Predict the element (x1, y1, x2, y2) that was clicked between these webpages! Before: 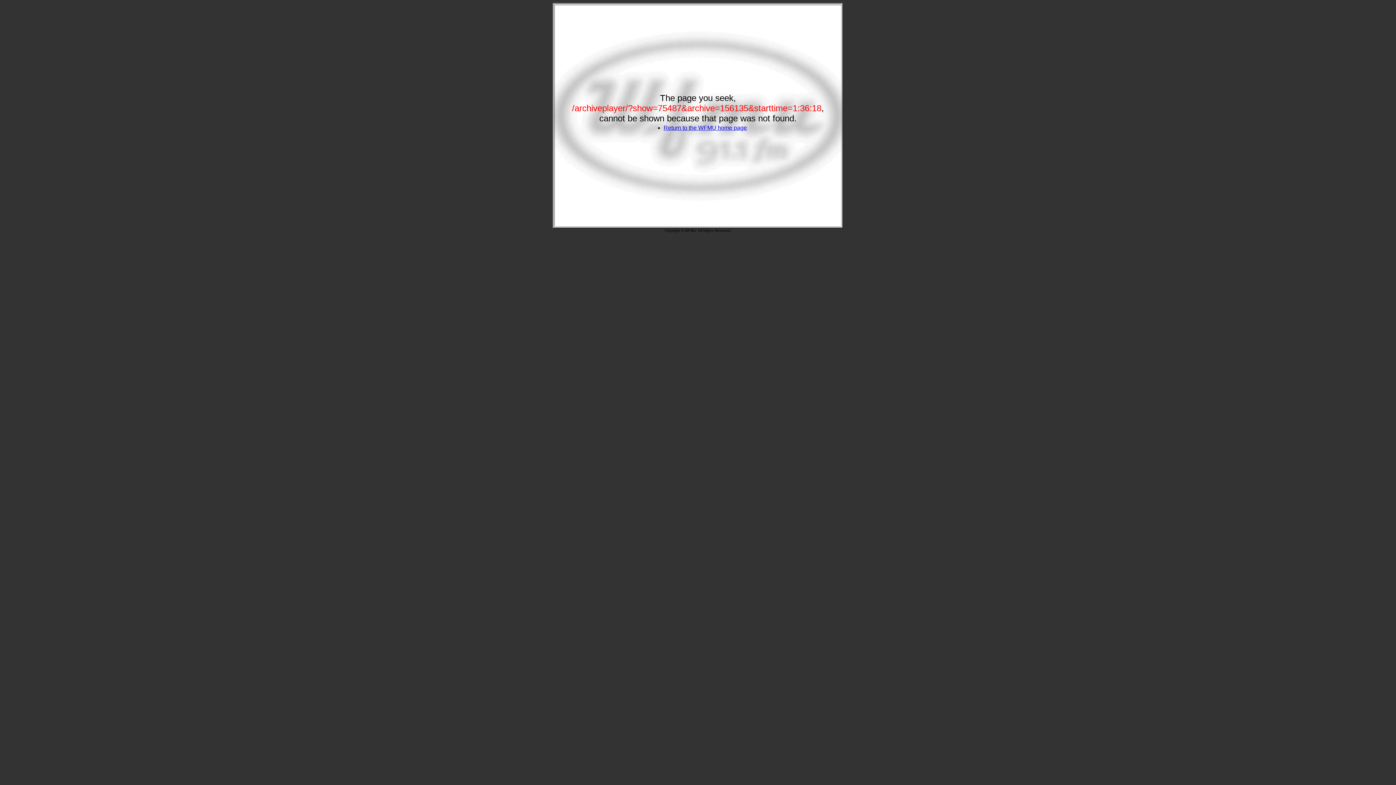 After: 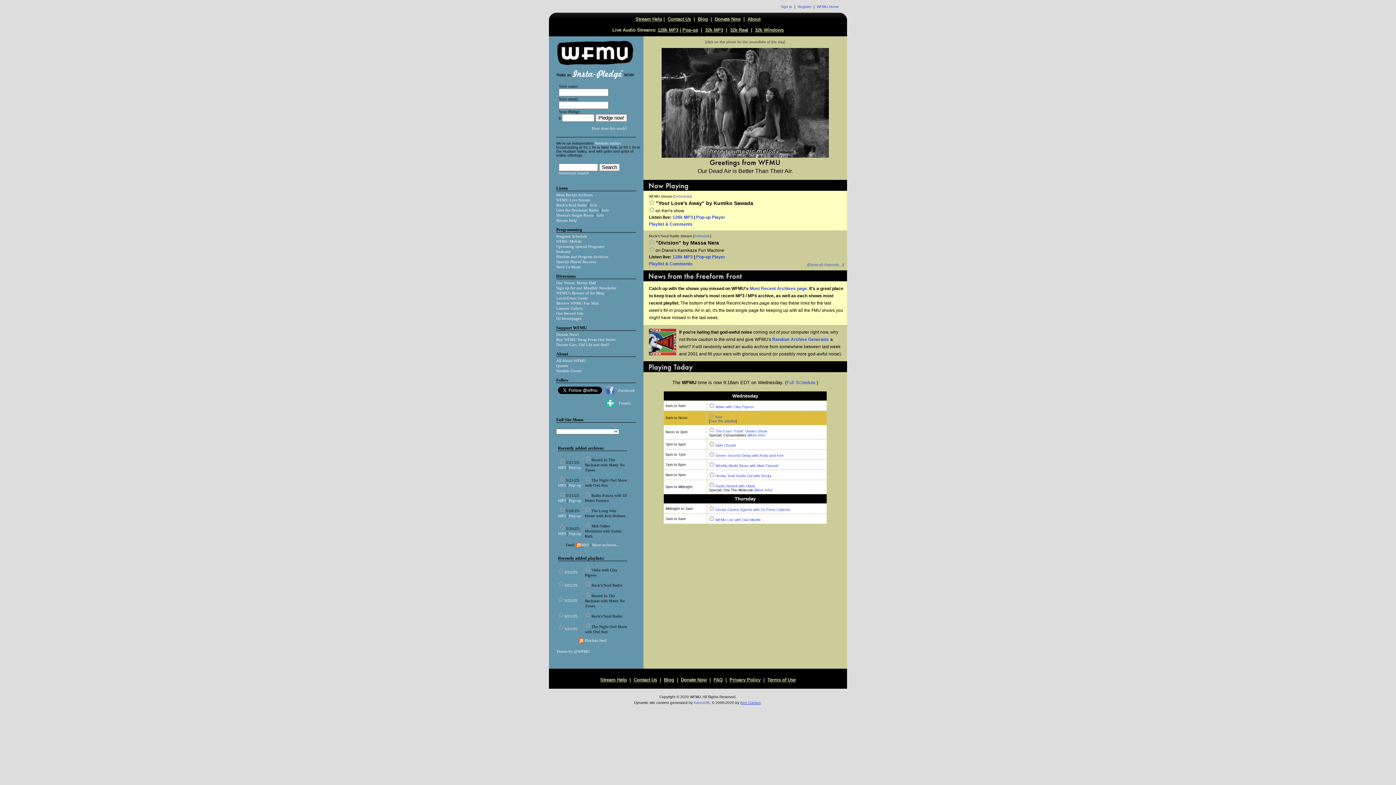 Action: label: Return to the WFMU home page bbox: (663, 124, 747, 130)